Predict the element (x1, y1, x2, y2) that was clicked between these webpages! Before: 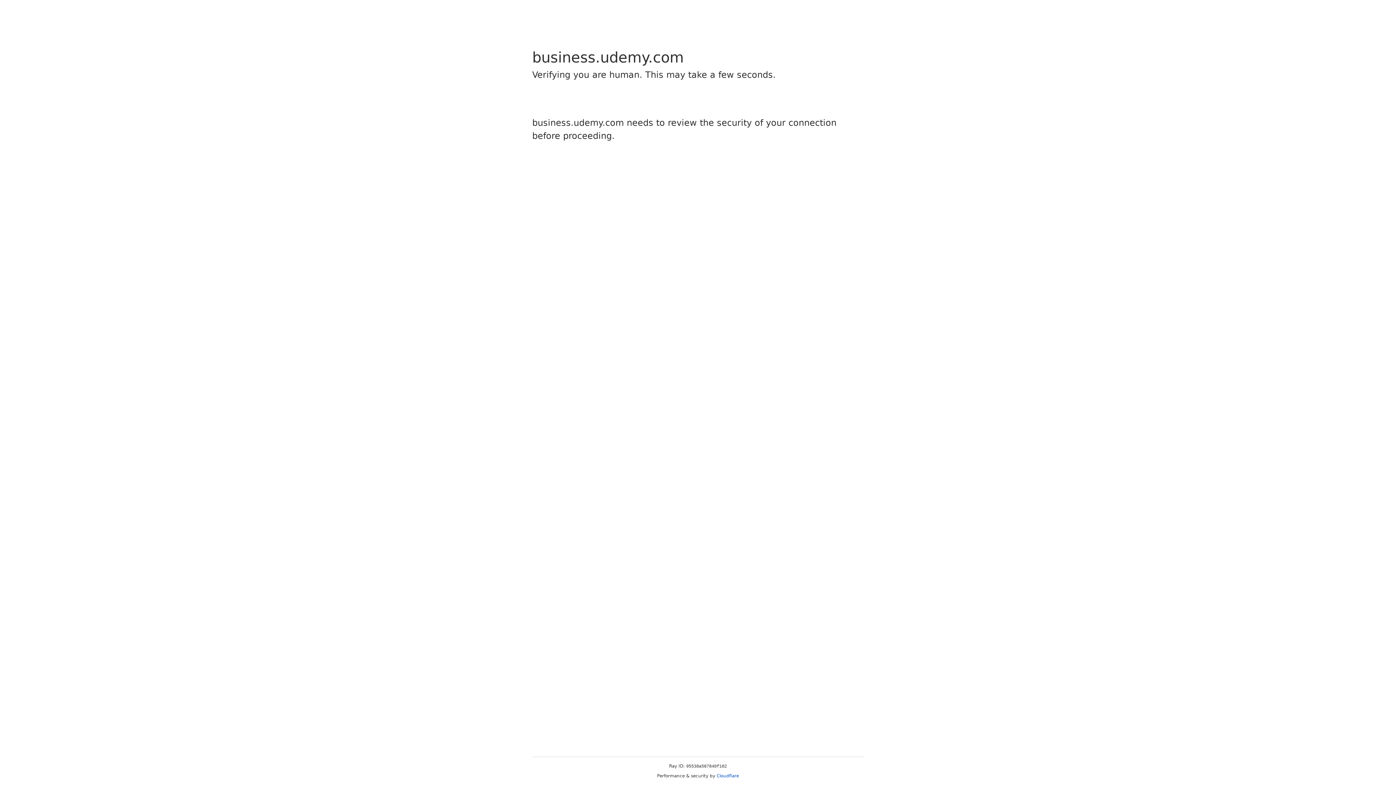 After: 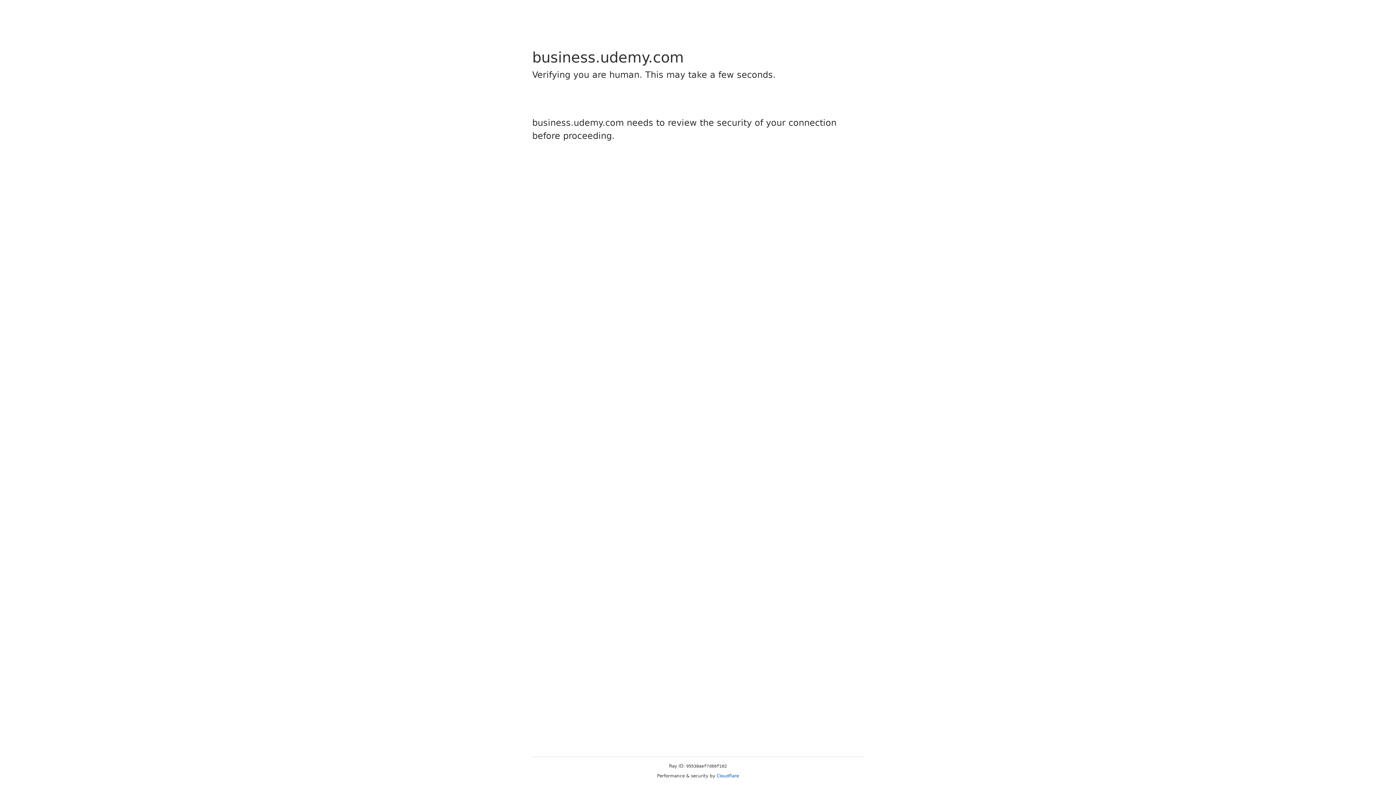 Action: label: Cloudflare bbox: (716, 773, 739, 778)